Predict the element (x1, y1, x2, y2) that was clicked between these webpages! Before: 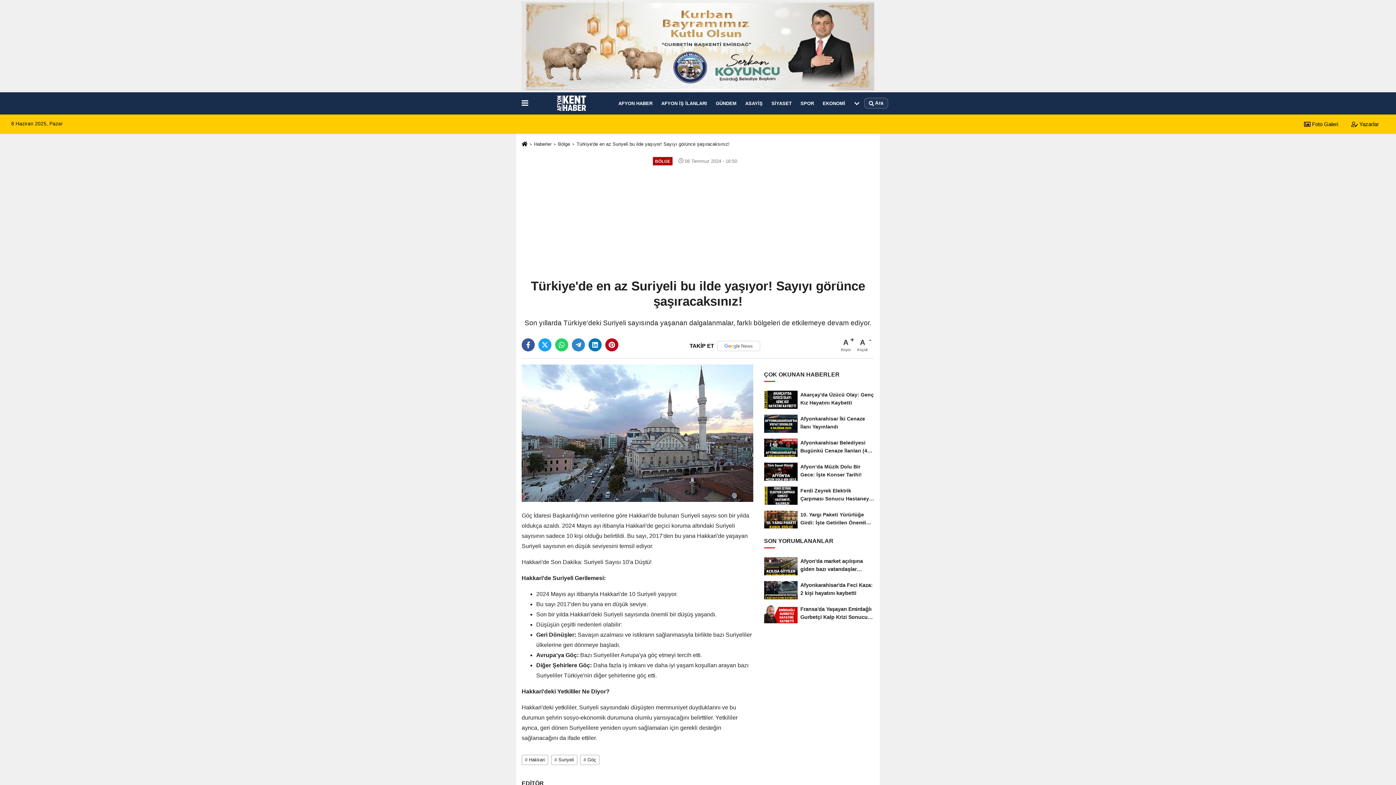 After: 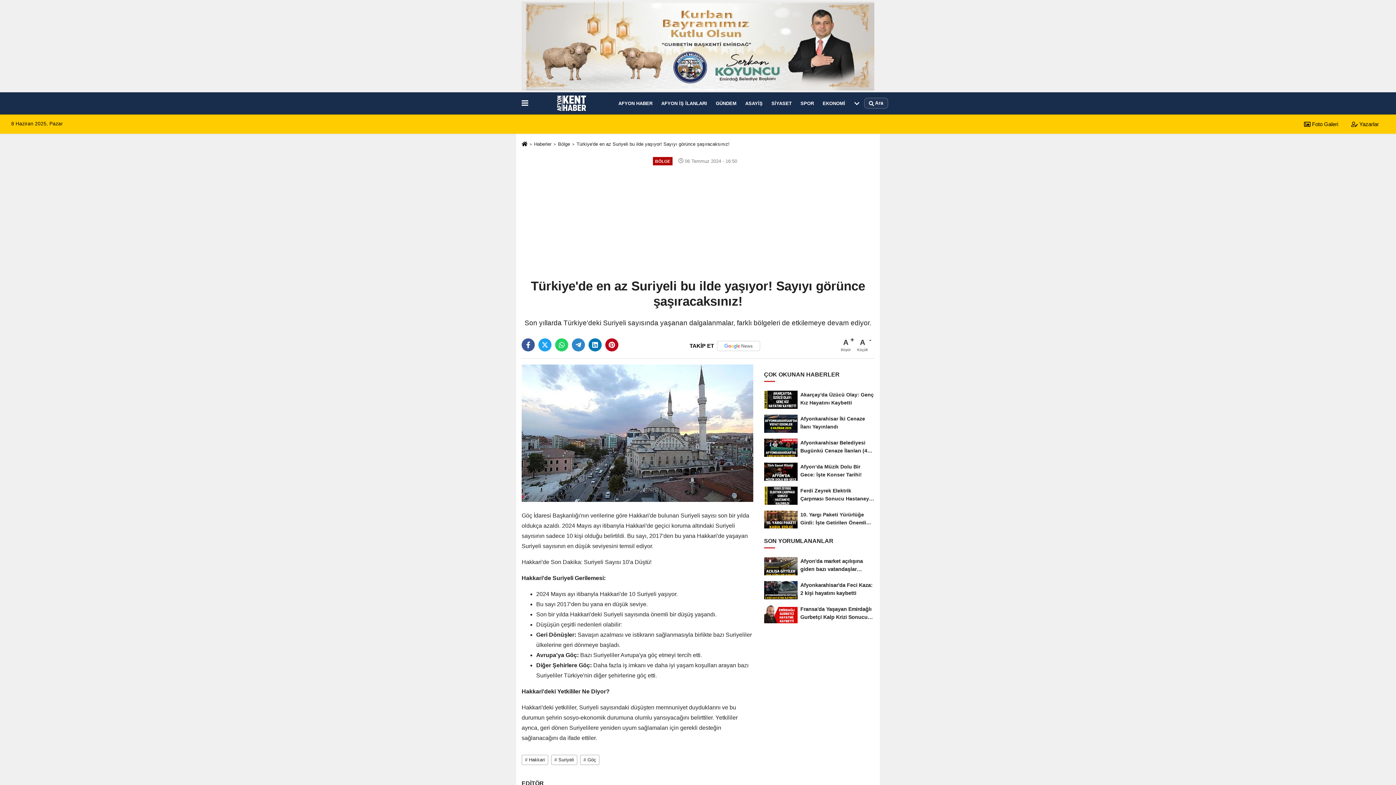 Action: bbox: (1345, 121, 1385, 127) label:  Yazarlar